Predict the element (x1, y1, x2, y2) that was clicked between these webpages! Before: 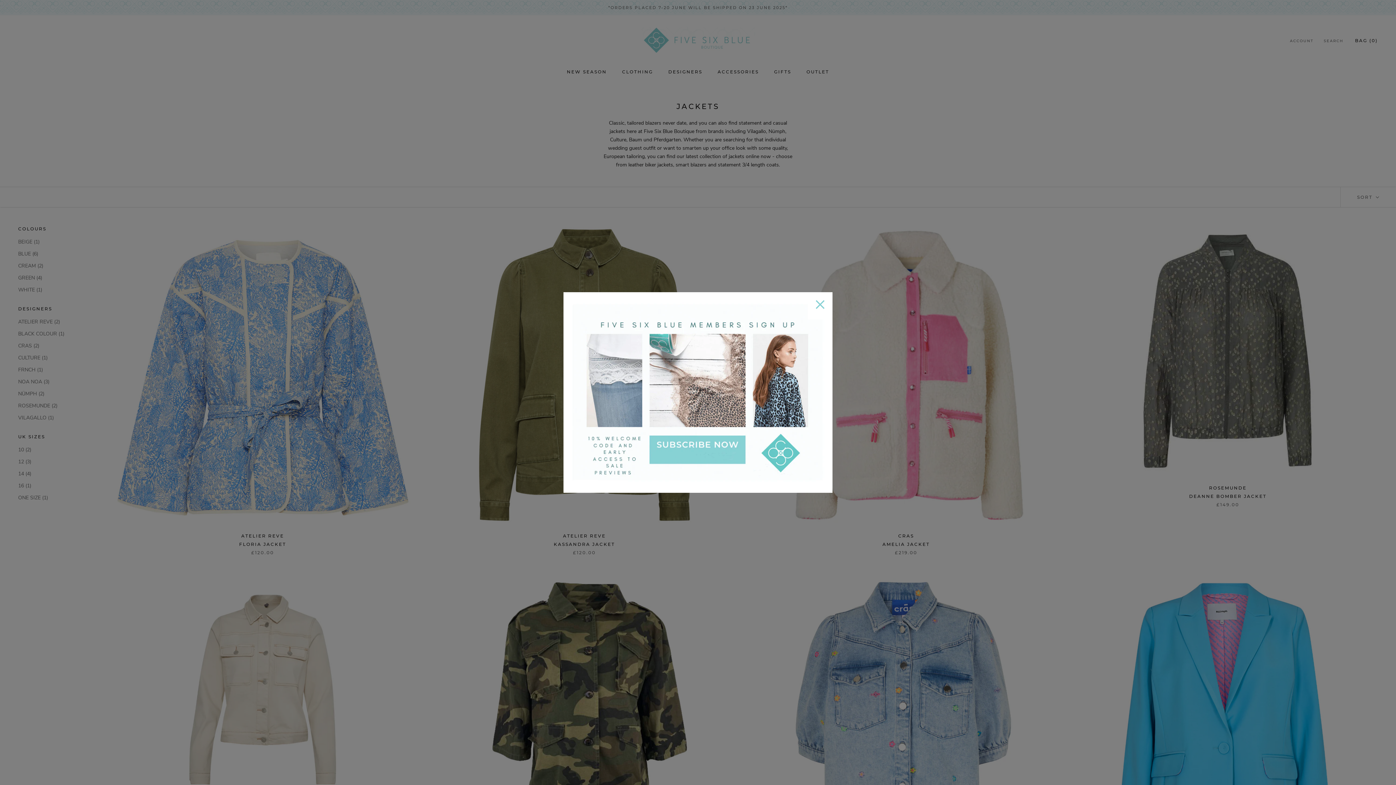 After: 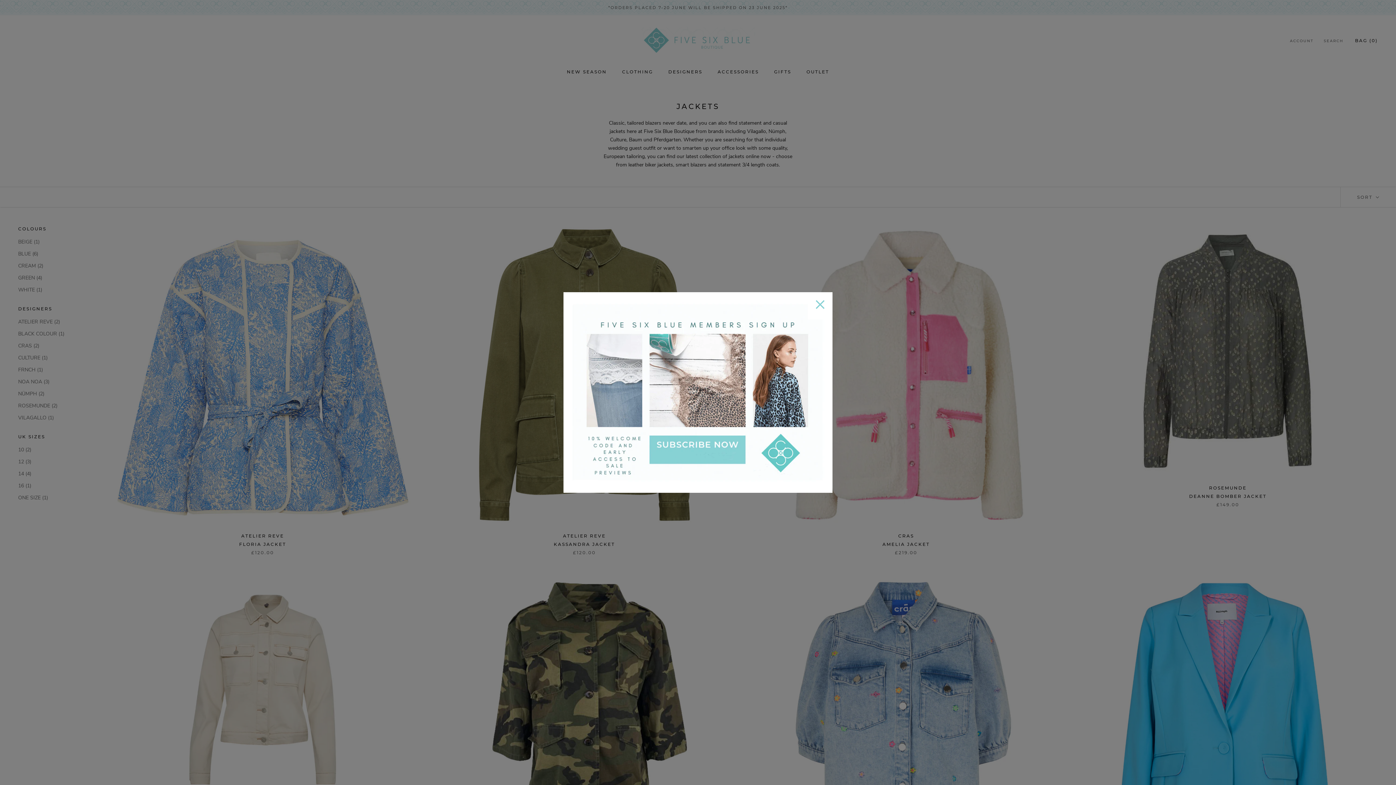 Action: bbox: (563, 293, 832, 300)